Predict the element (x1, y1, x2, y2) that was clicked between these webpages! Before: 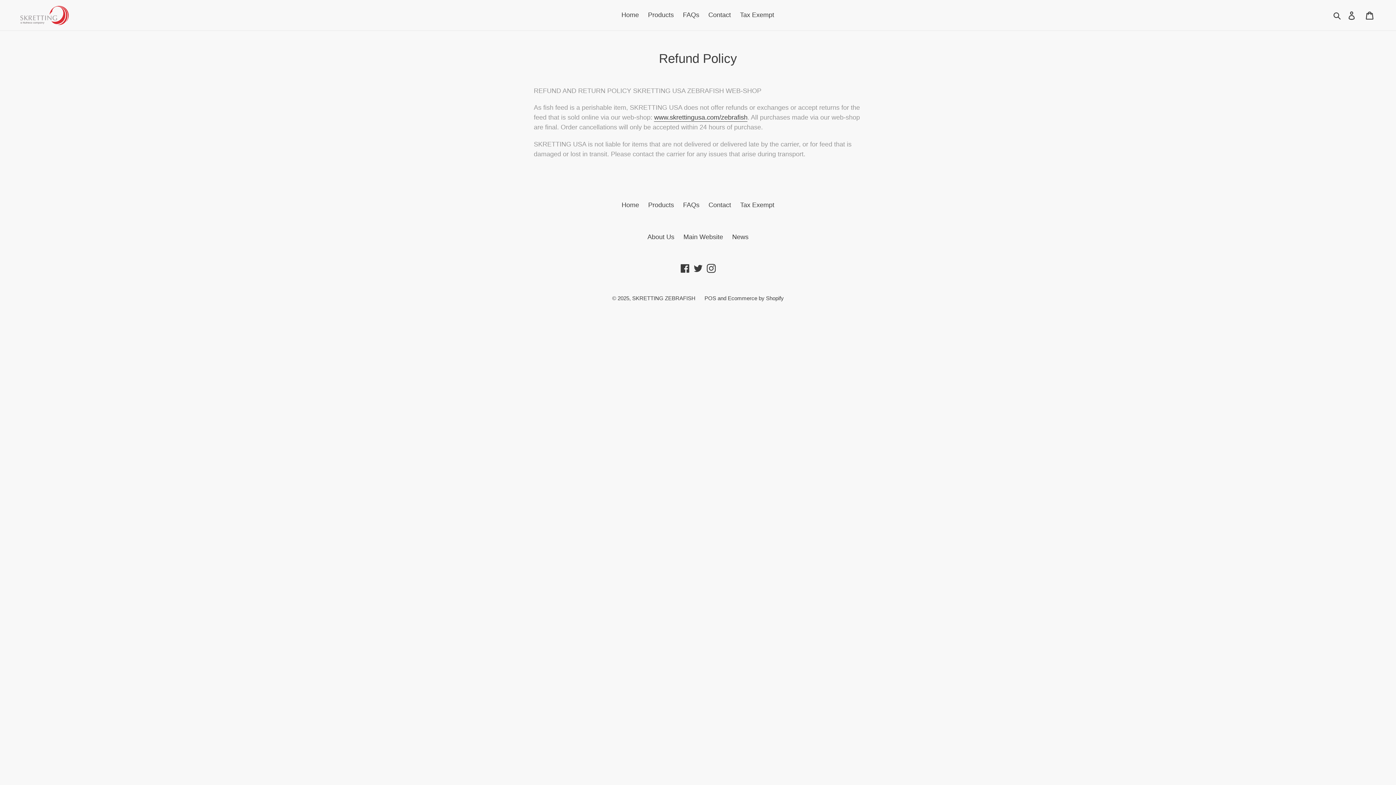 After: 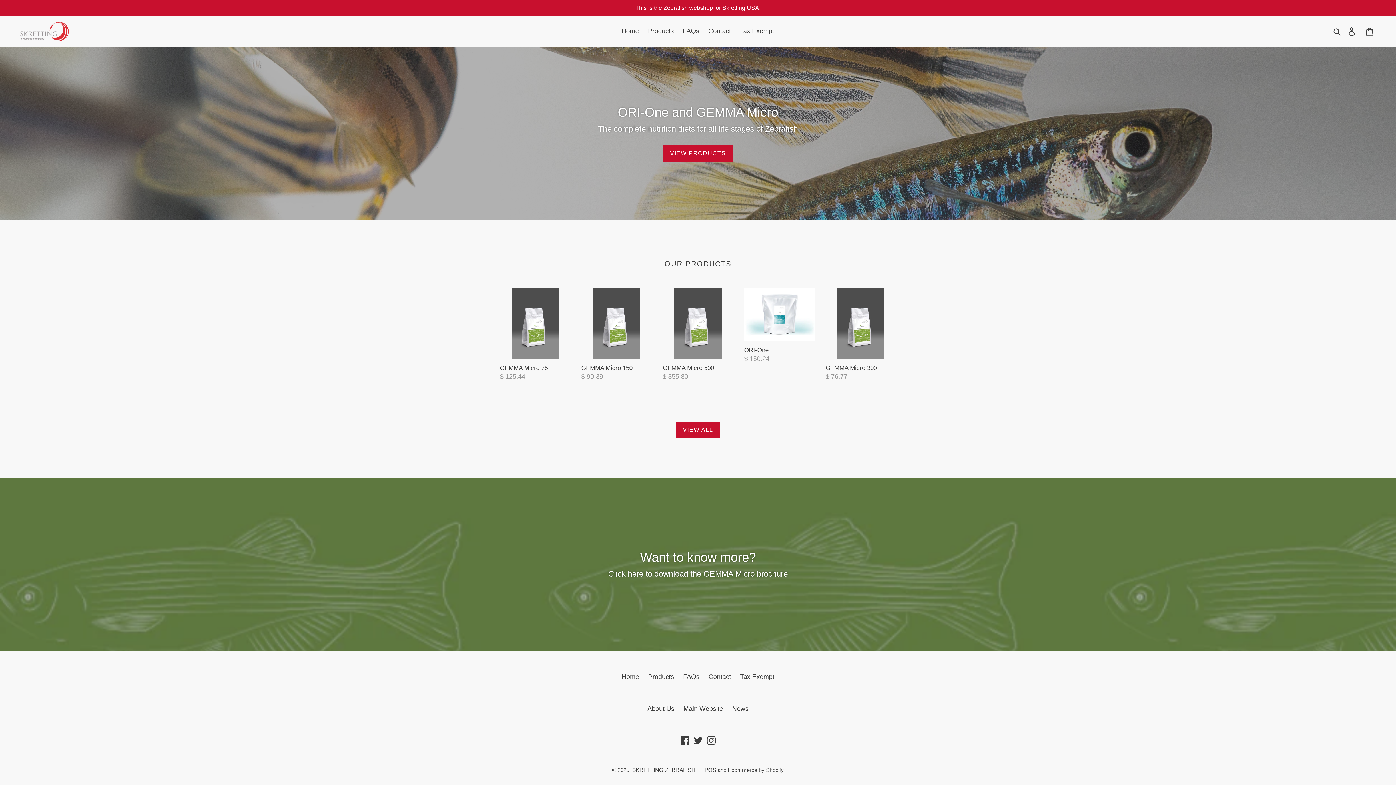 Action: bbox: (621, 201, 639, 208) label: Home